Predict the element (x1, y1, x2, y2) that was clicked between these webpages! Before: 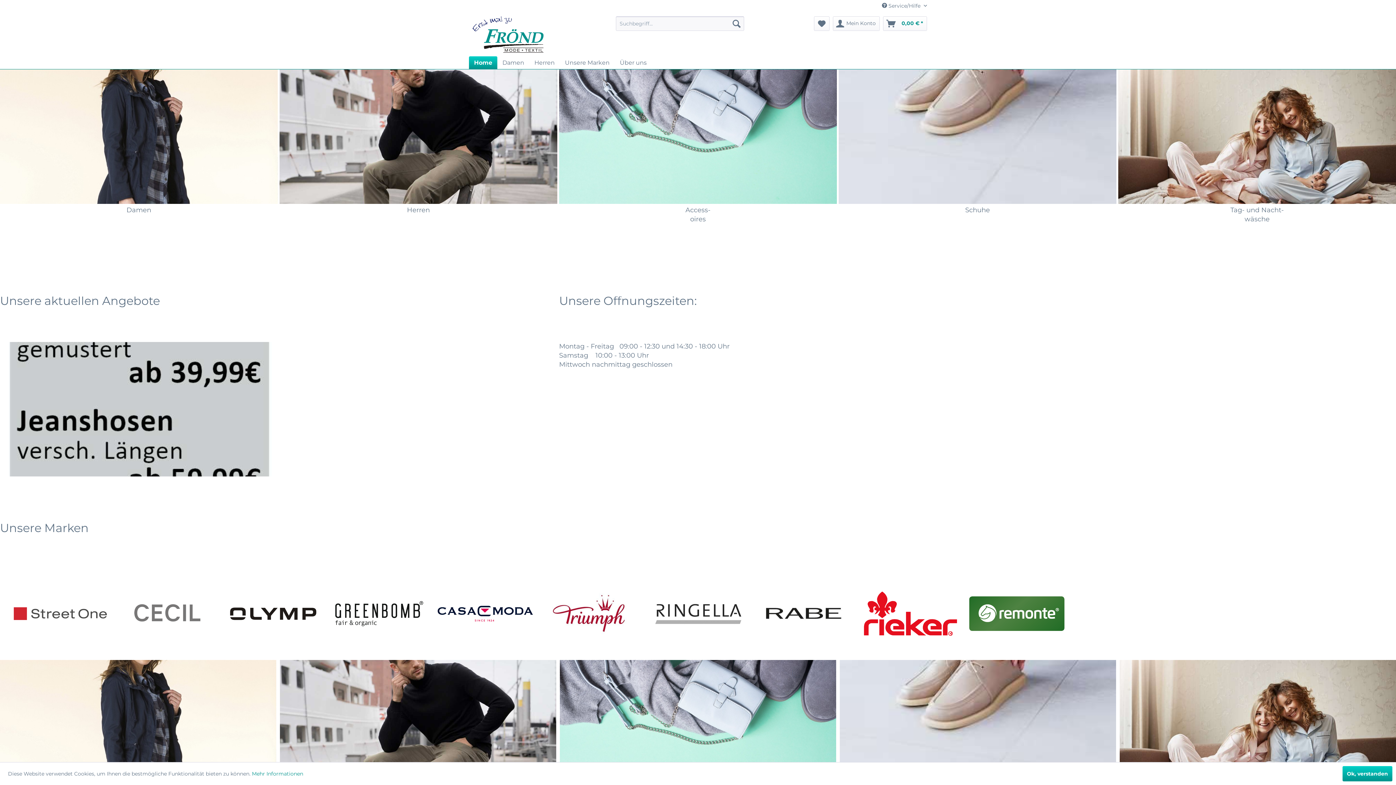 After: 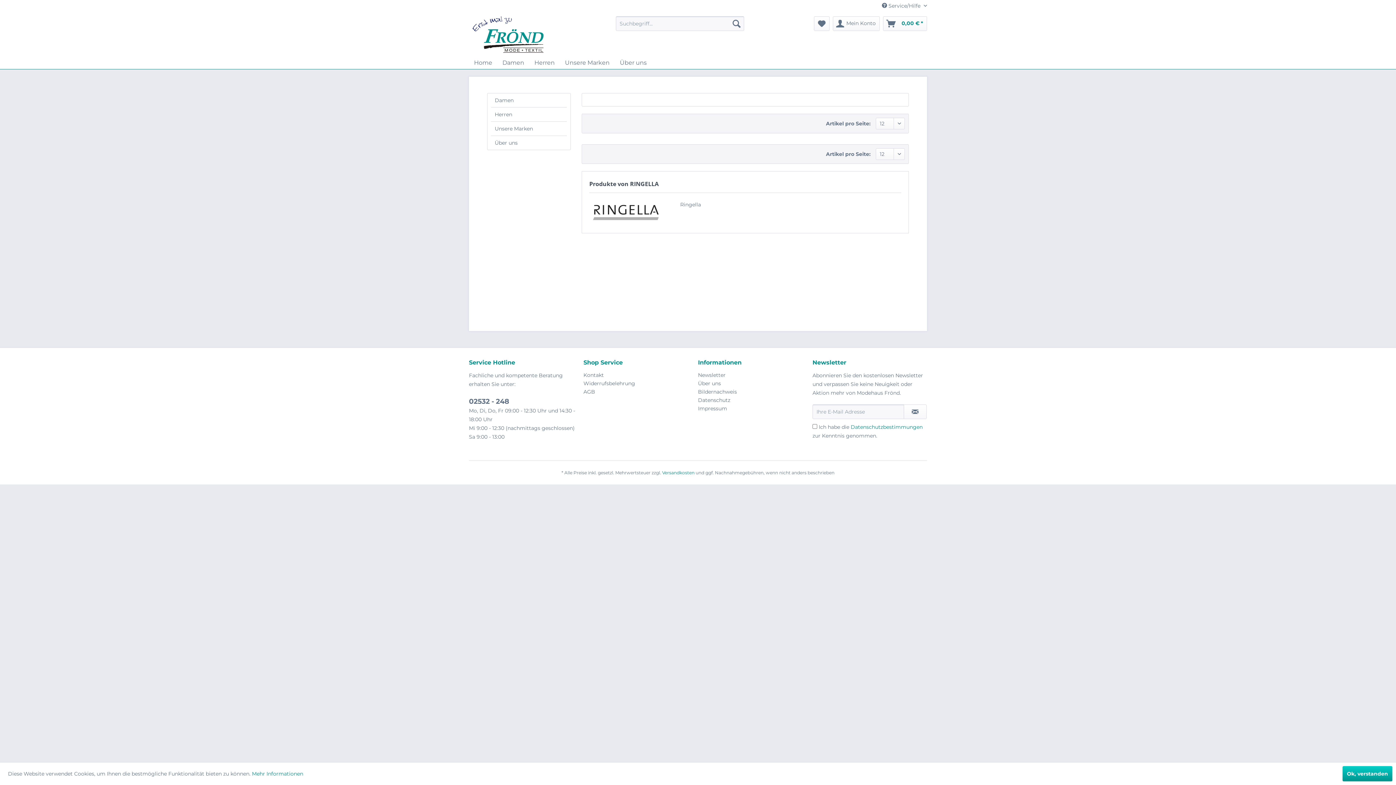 Action: bbox: (650, 576, 745, 651)